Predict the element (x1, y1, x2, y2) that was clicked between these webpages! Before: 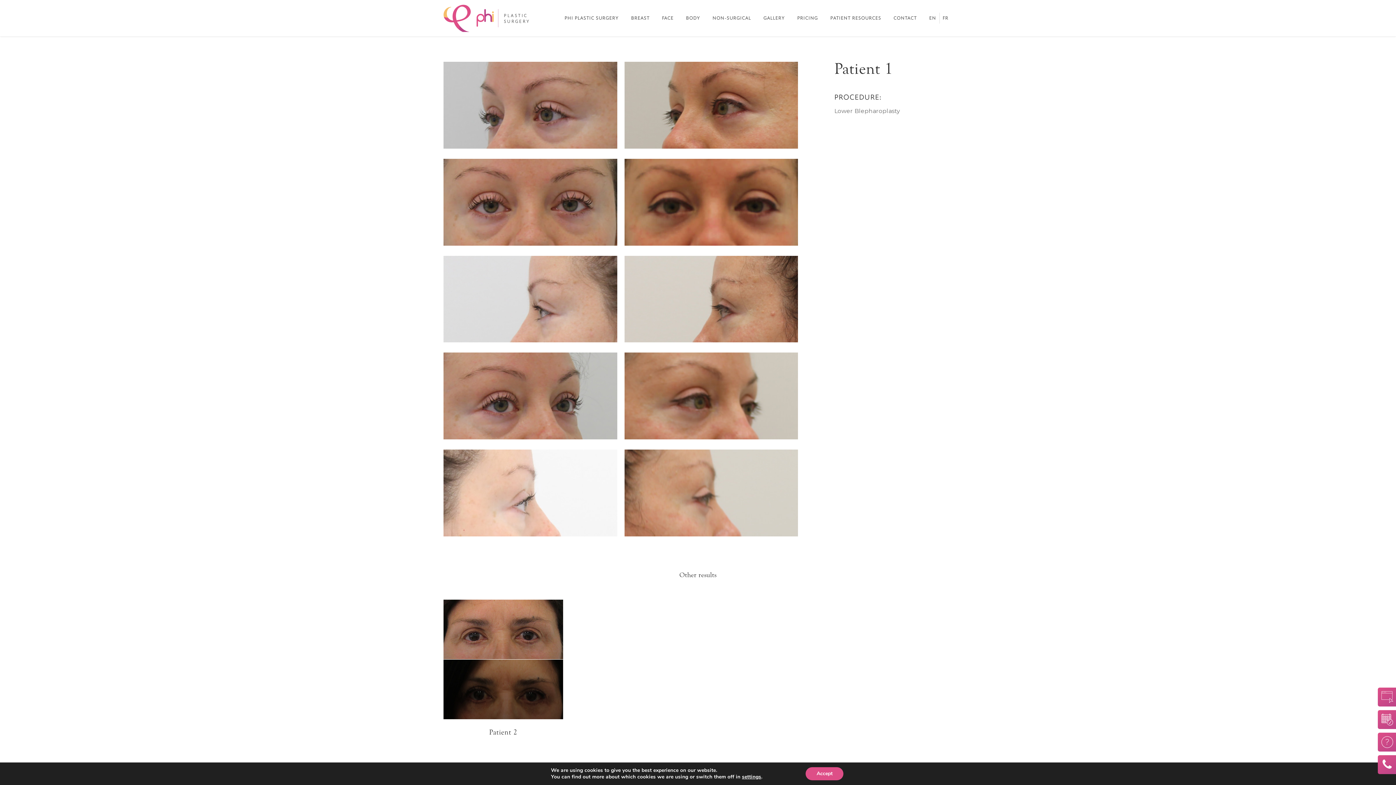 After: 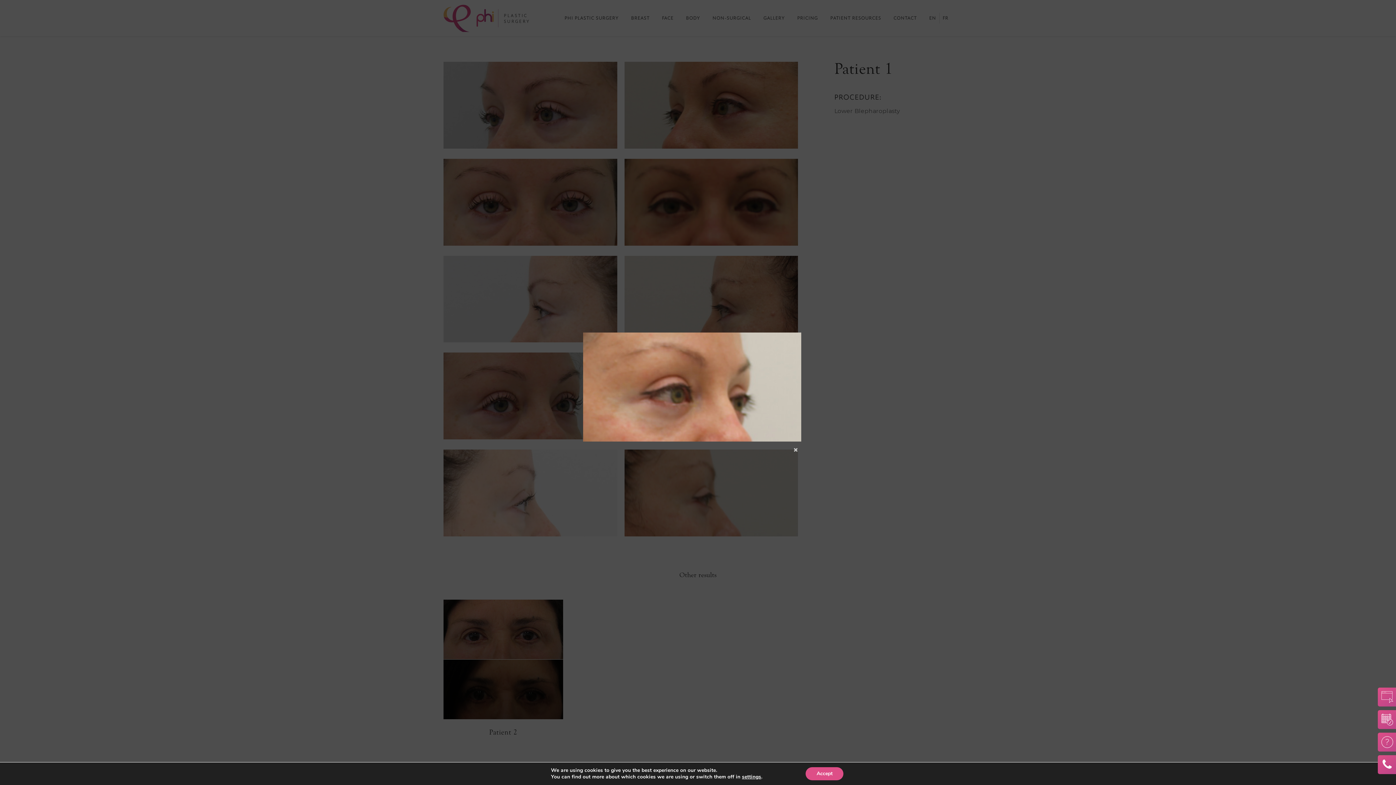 Action: bbox: (624, 352, 798, 442)